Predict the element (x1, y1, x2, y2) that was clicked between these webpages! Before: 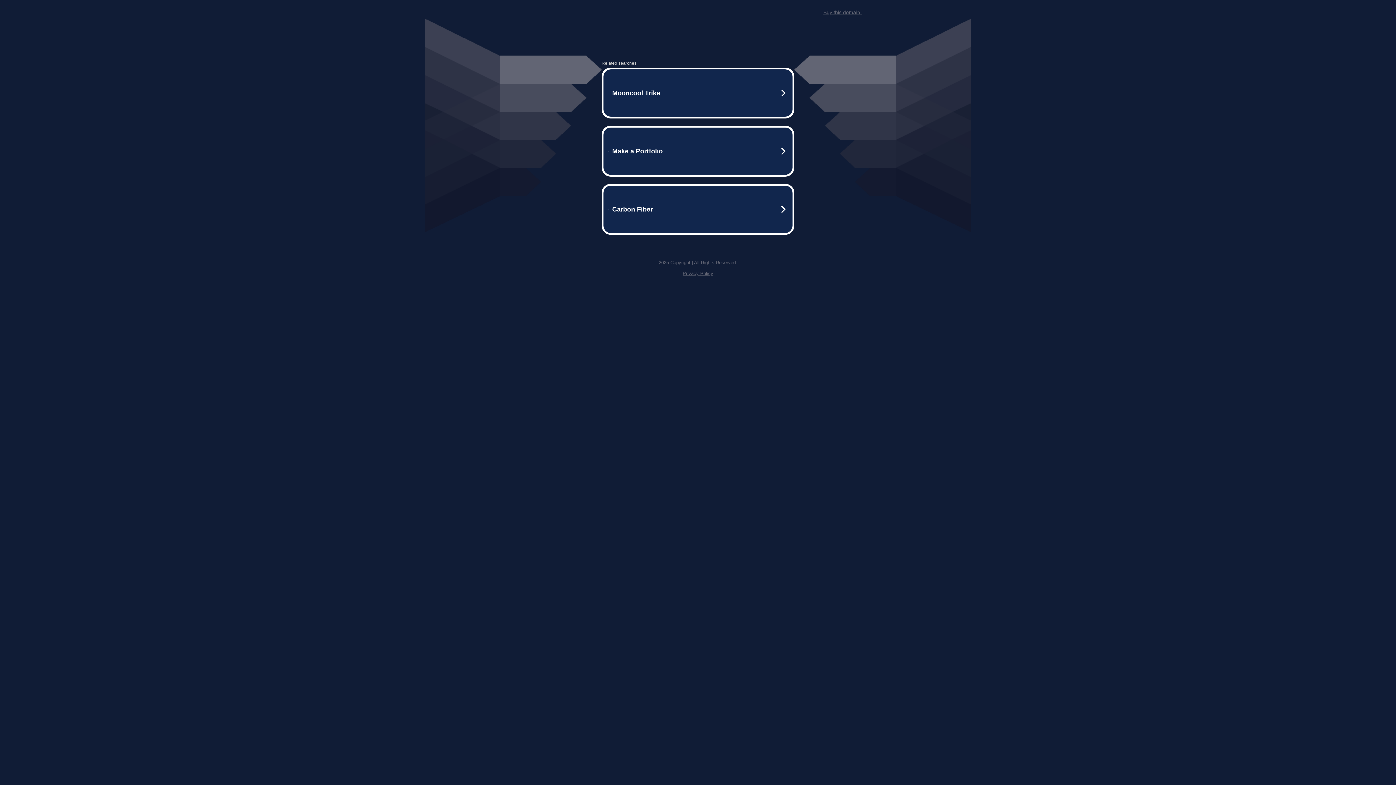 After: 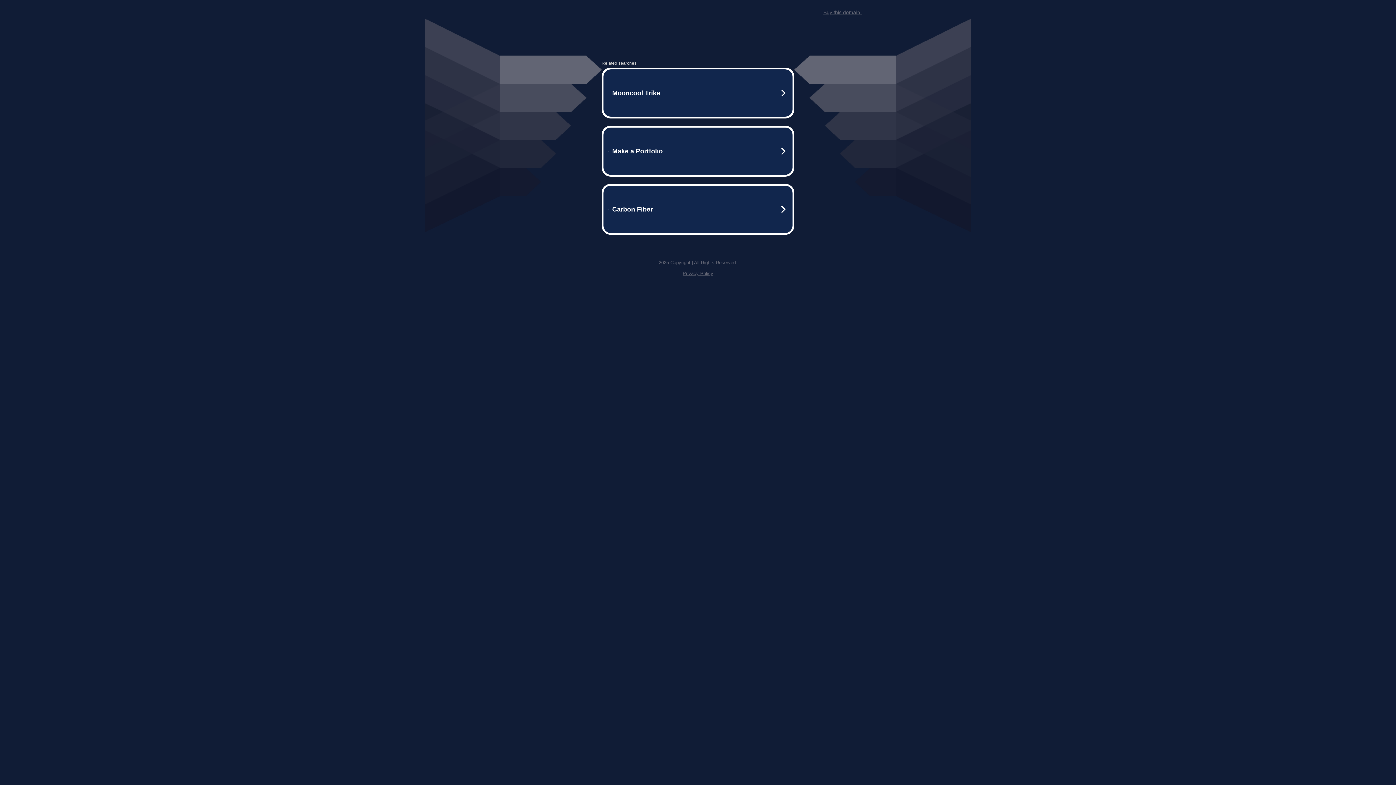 Action: label: Privacy Policy bbox: (682, 270, 713, 276)